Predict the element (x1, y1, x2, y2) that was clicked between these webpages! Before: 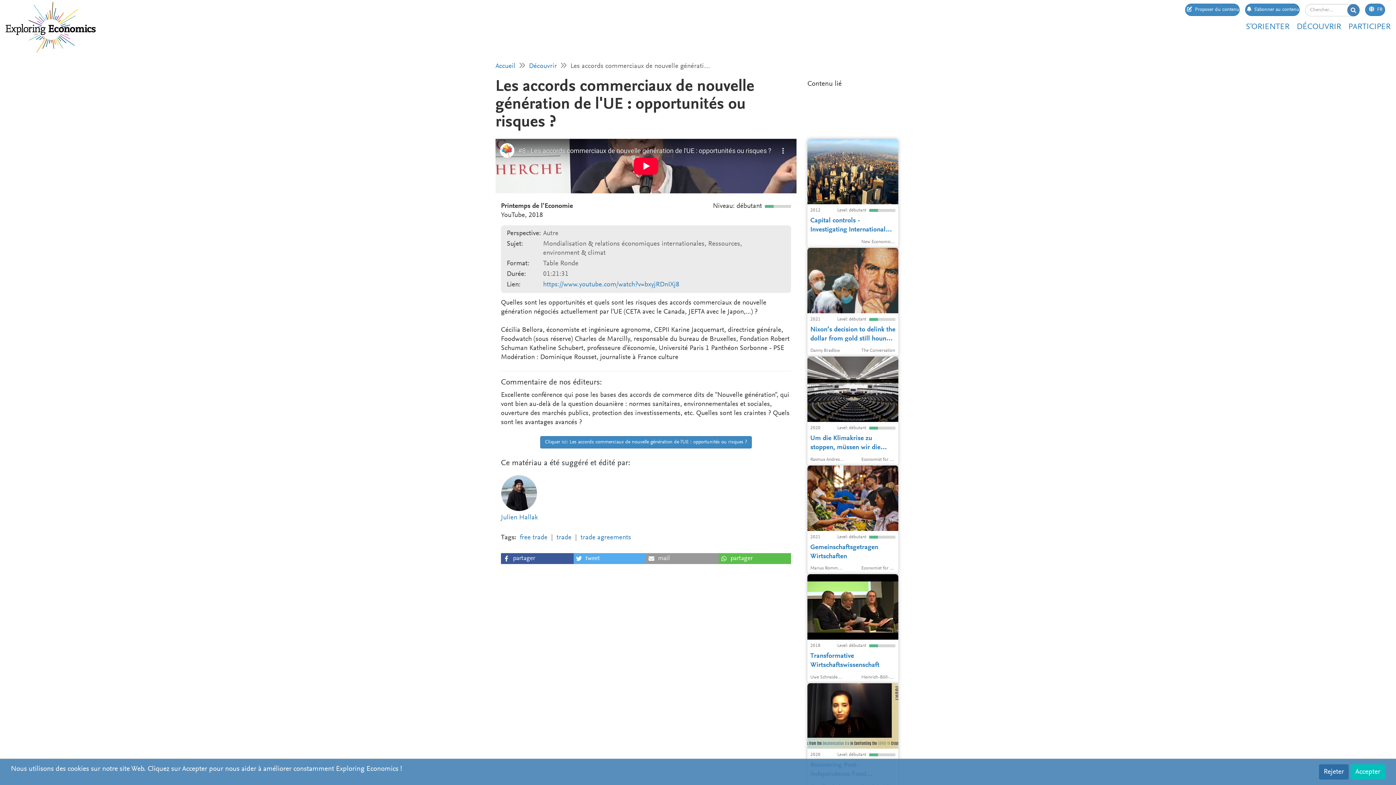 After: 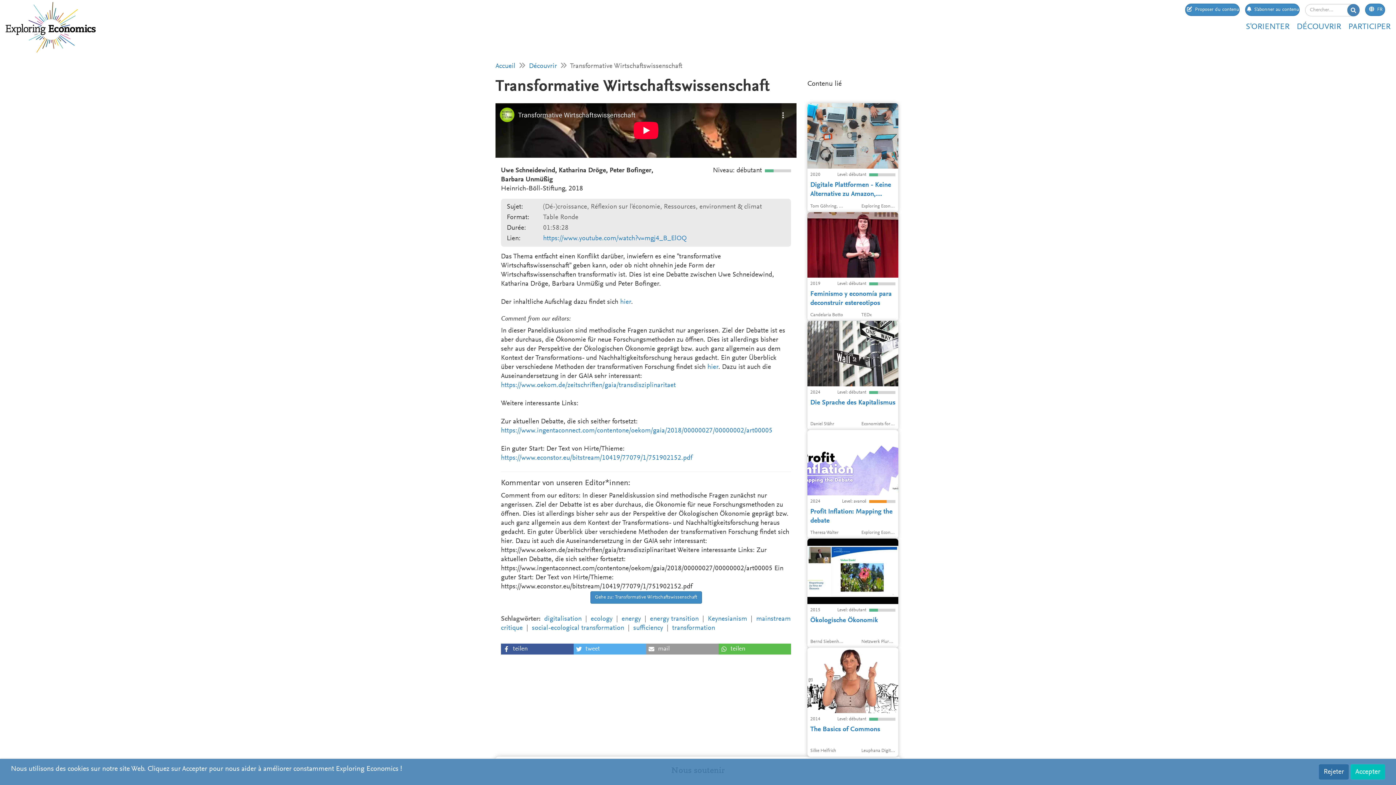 Action: label: Welche Wirtschaftswissenschaft brauchen Politik und Gesellschaft? Energiewende, Mobilitätswende, der digitale Wandel, die soziale Desintegration, die Prozess...
2018
Level: débutant
Transformative Wirtschaftswissenschaft
Uwe Schneidewind, Katharina Dröge, Peter Bofinger, Barbara Unmüßig
Heinrich-Böll-Stiftung bbox: (807, 574, 898, 683)